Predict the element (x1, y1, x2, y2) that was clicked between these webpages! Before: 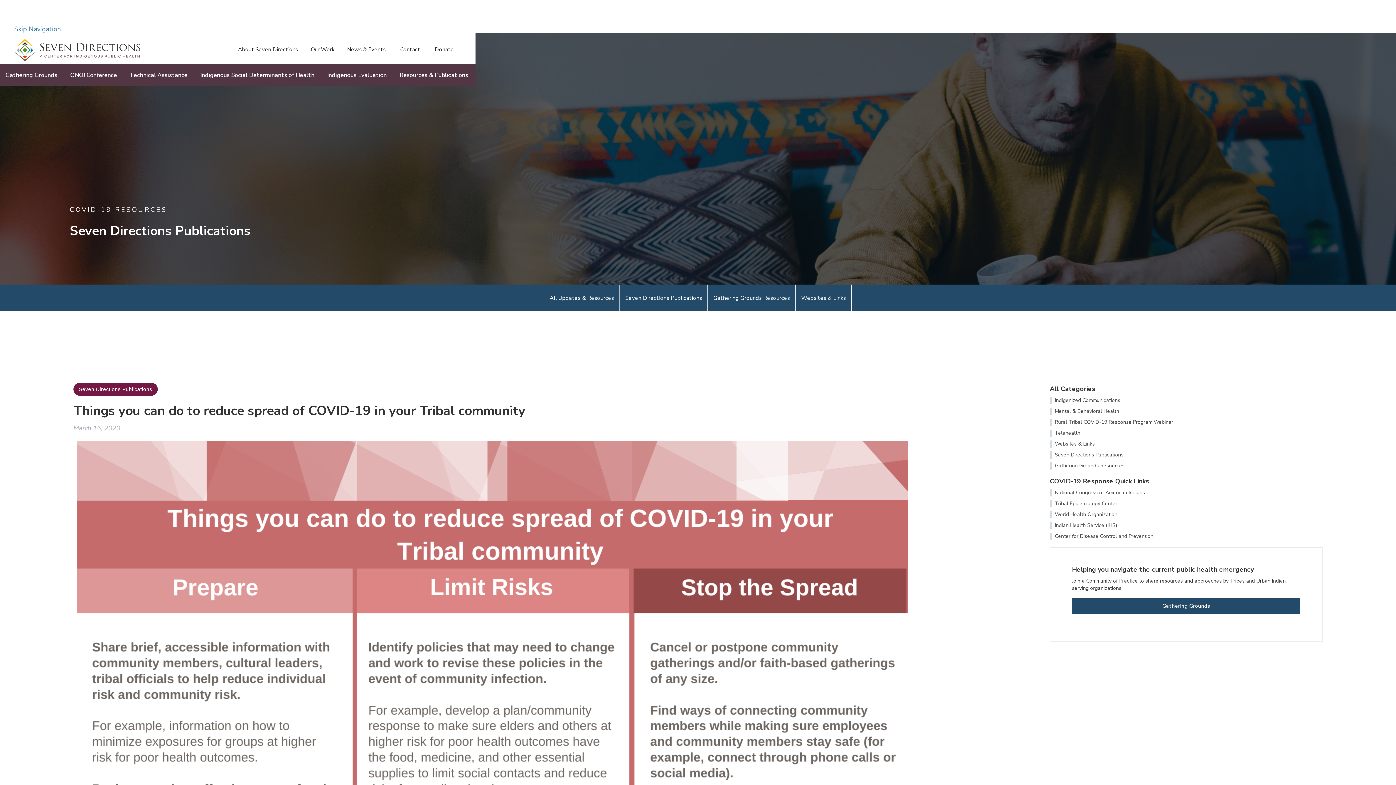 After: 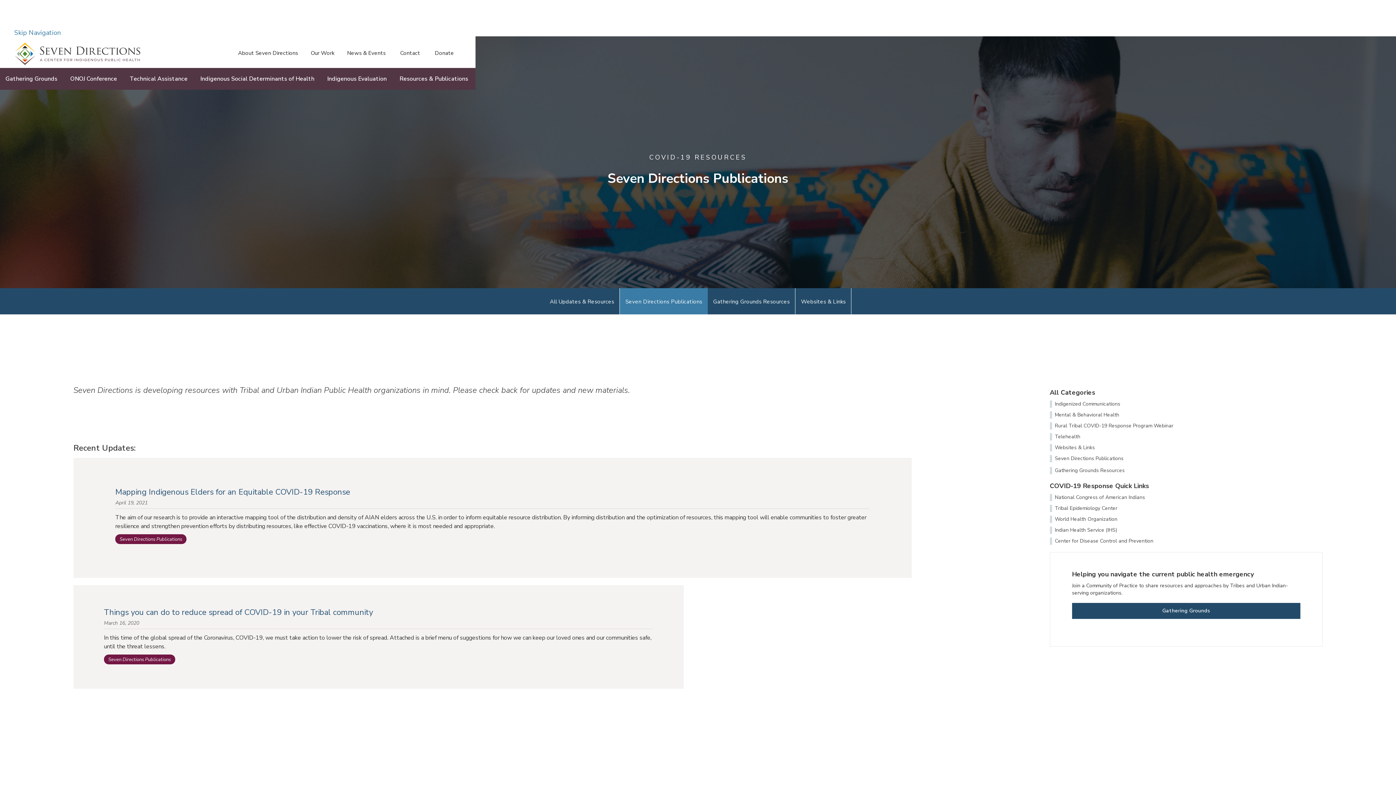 Action: bbox: (619, 284, 708, 310) label: Seven Directions Publications